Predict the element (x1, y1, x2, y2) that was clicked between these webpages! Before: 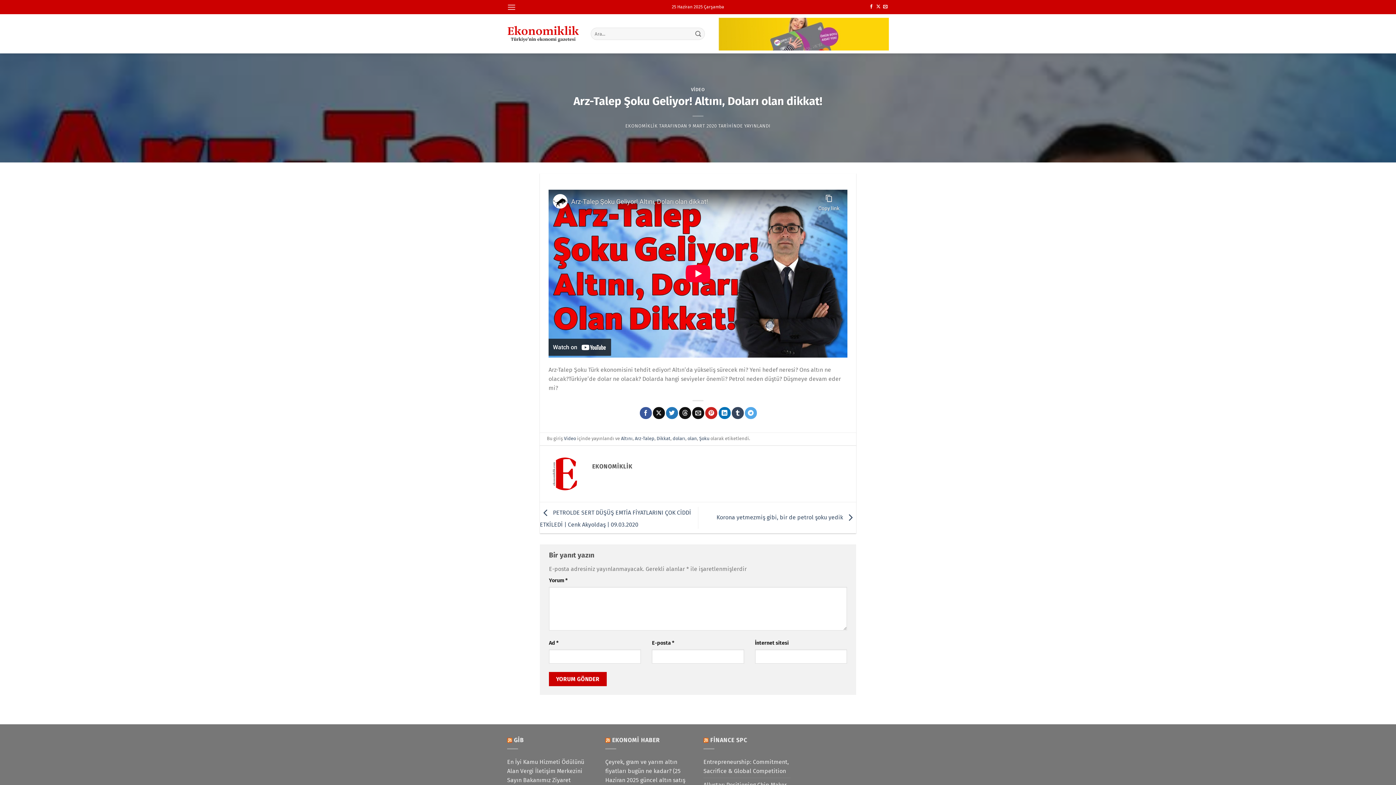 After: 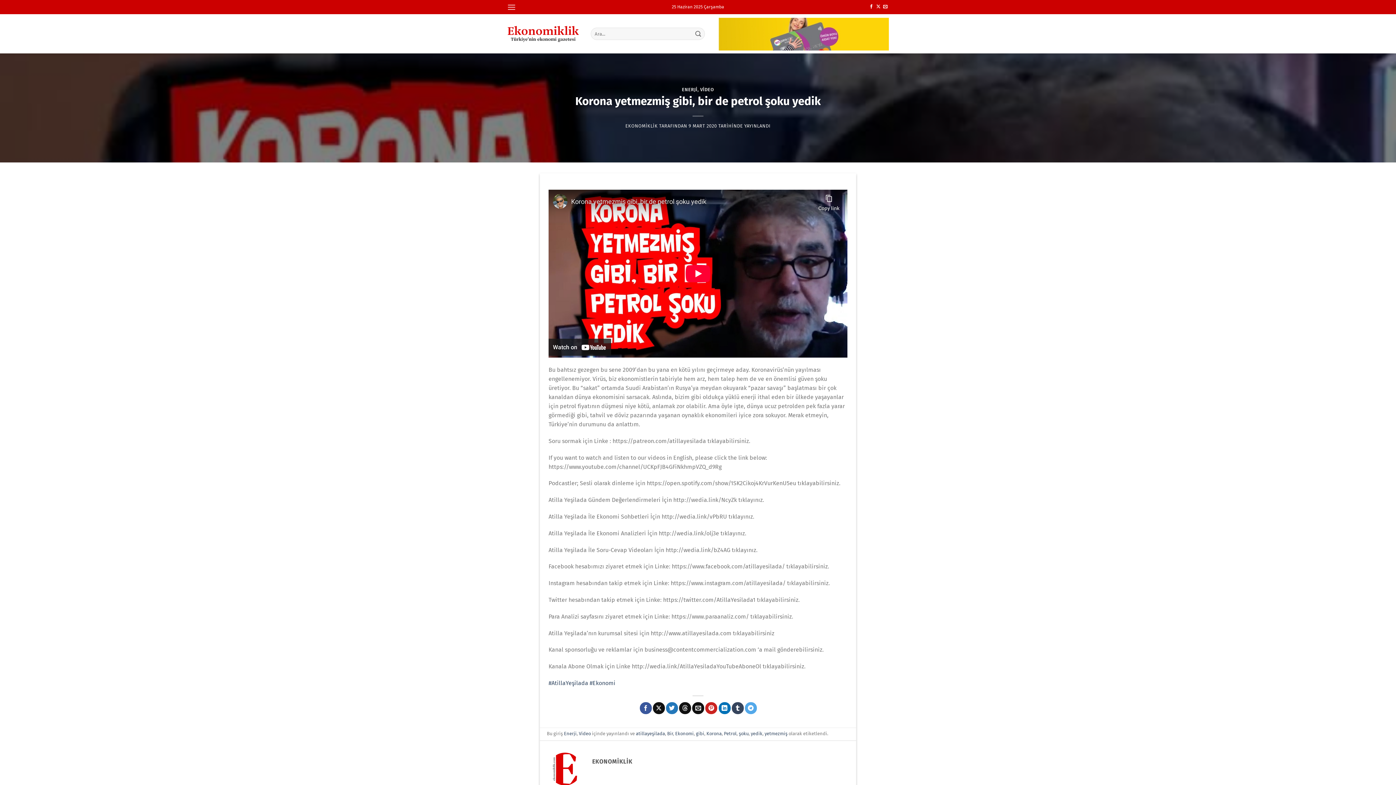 Action: bbox: (716, 514, 856, 521) label: Korona yetmezmiş gibi, bir de petrol şoku yedik 